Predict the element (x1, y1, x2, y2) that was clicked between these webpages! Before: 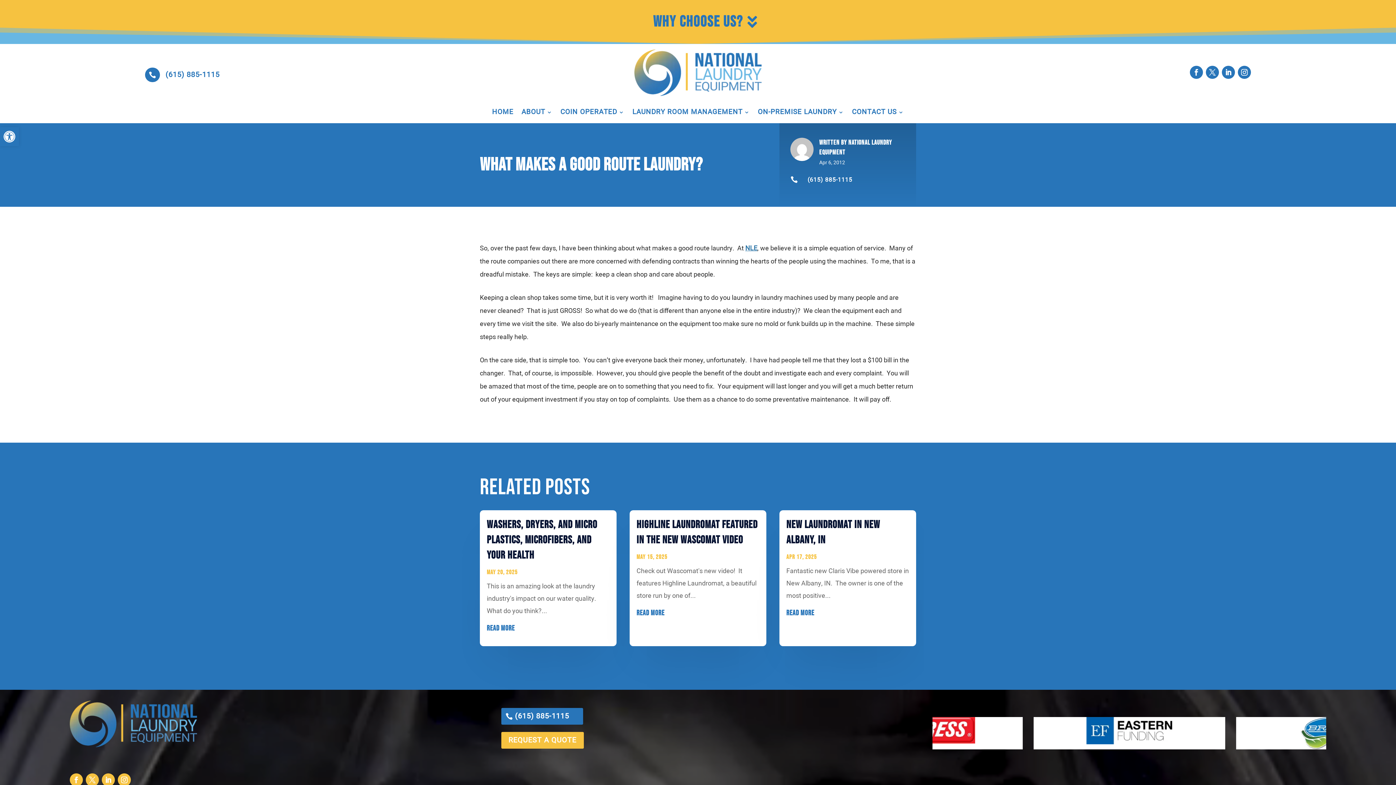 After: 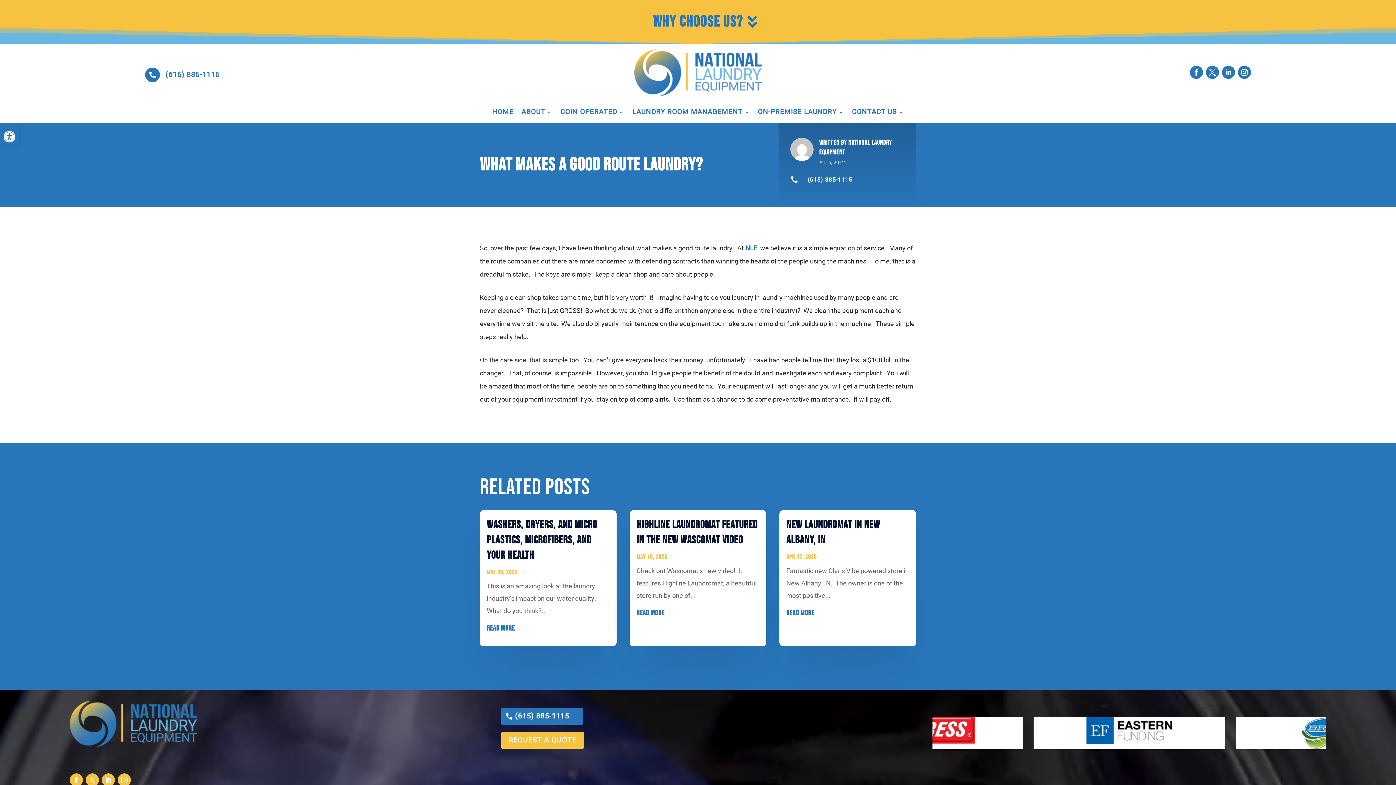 Action: bbox: (1206, 65, 1219, 78)